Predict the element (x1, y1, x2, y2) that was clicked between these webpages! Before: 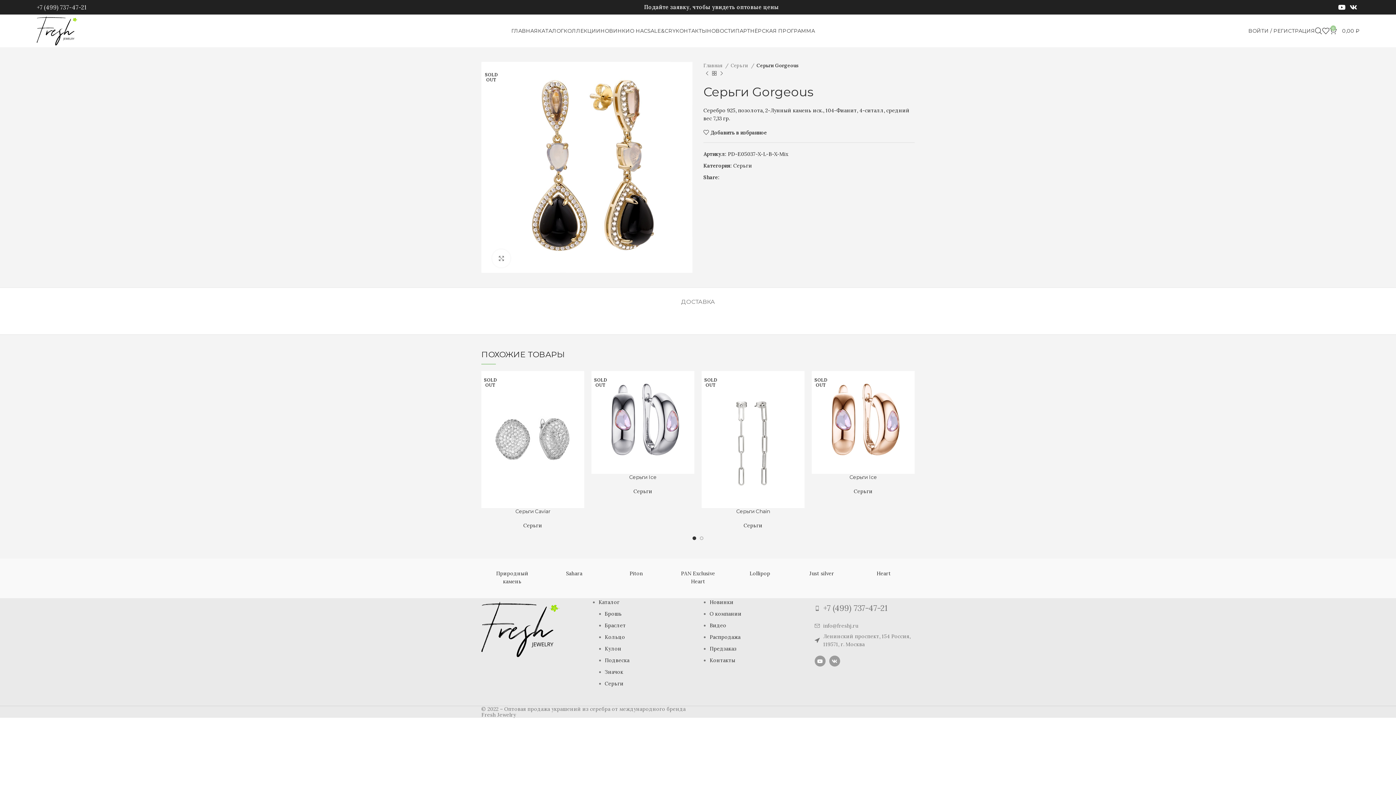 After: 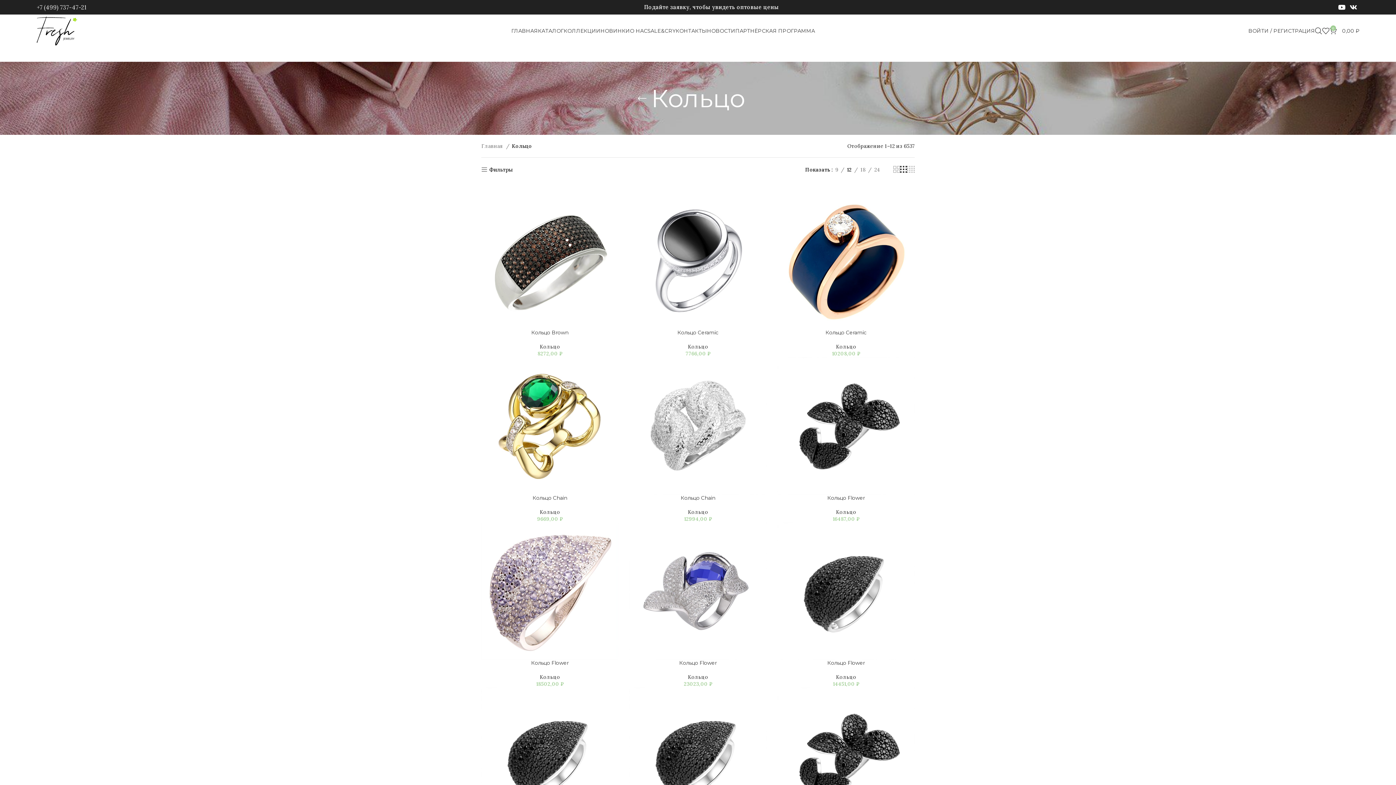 Action: bbox: (604, 634, 625, 640) label: Кольцо